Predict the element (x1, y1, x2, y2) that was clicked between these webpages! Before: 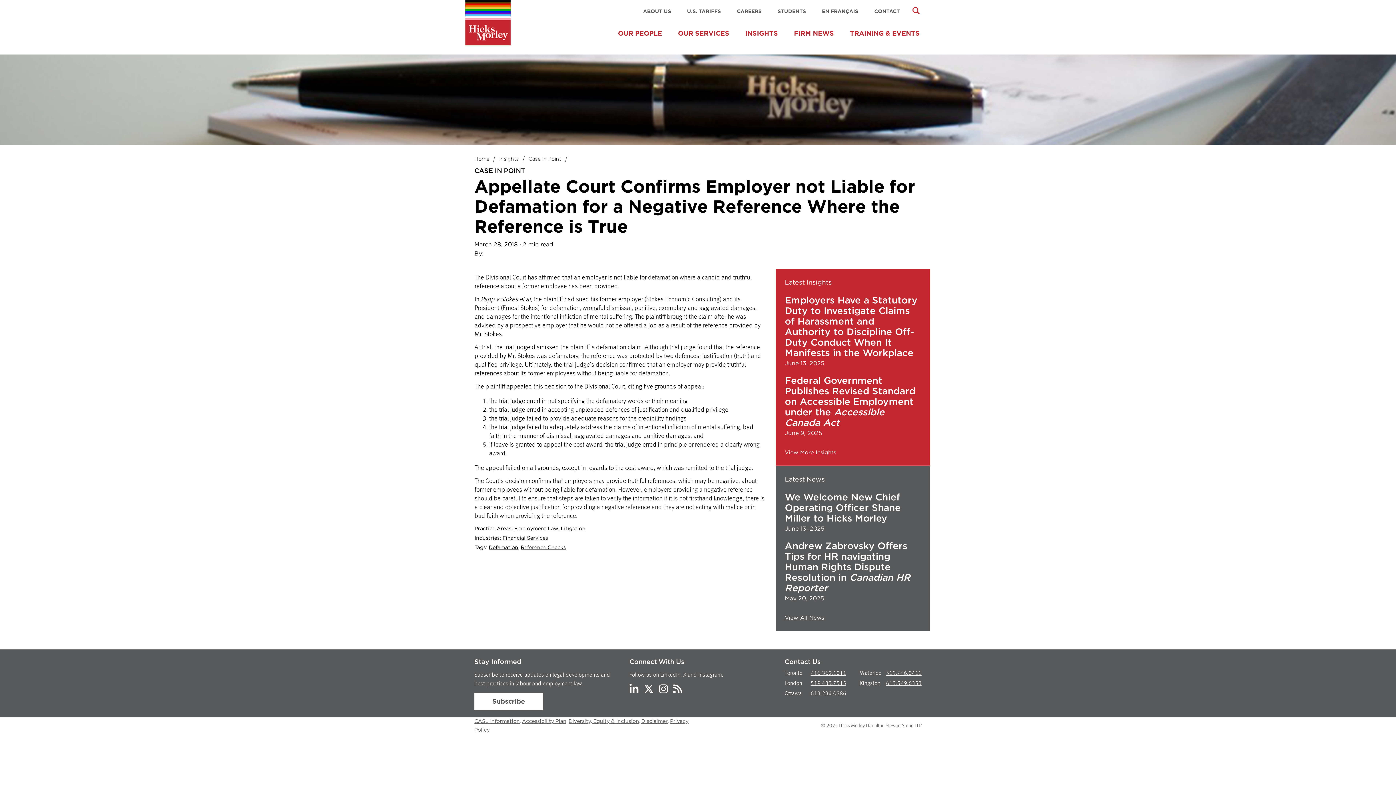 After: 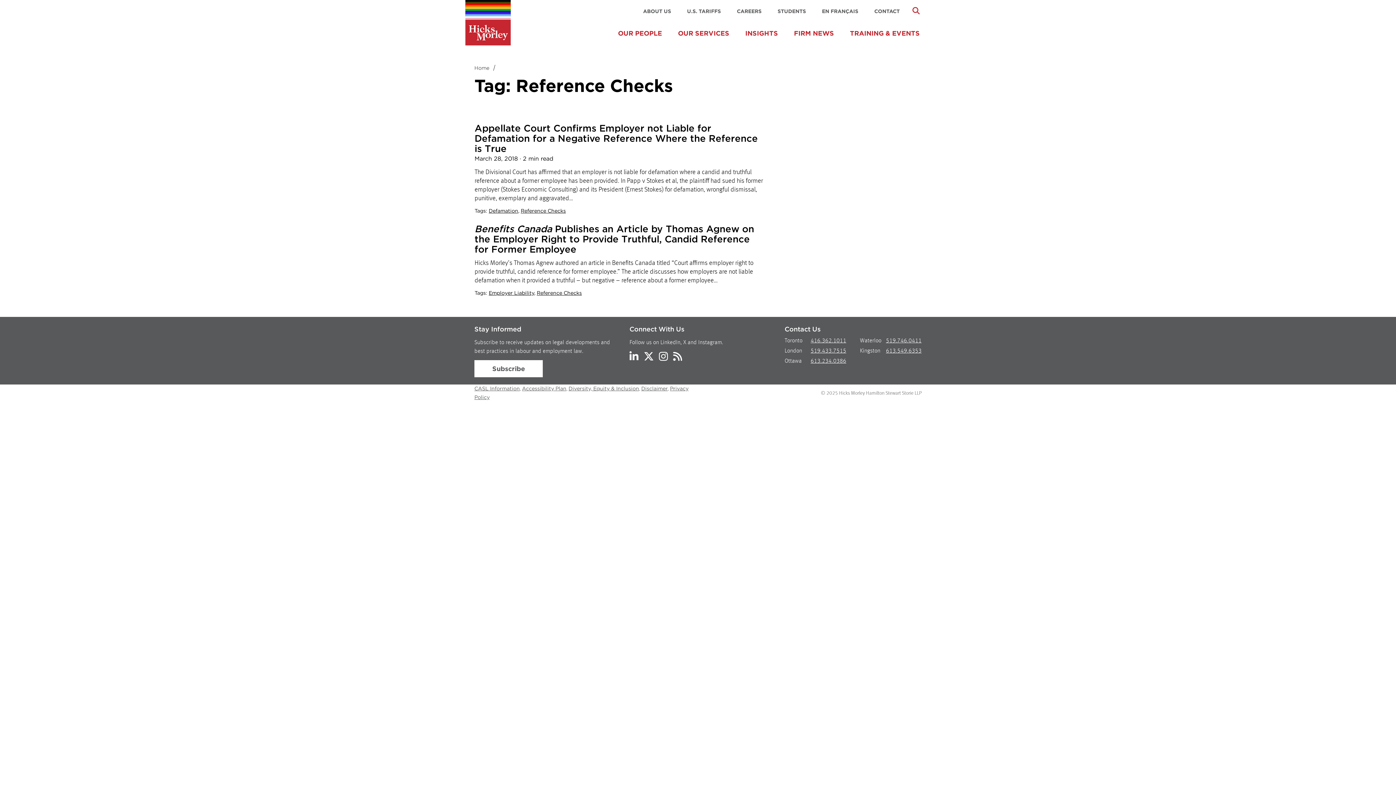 Action: bbox: (520, 544, 566, 550) label: Reference Checks